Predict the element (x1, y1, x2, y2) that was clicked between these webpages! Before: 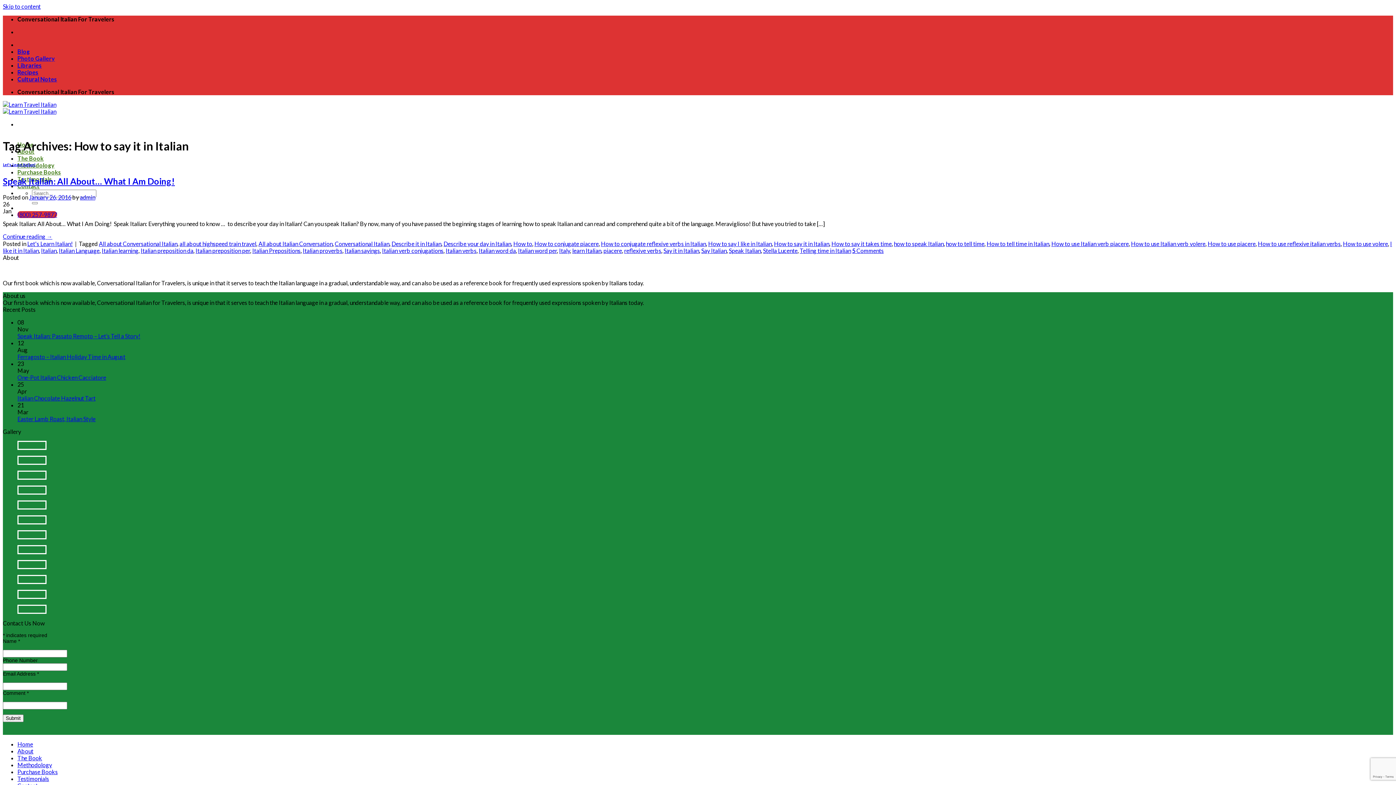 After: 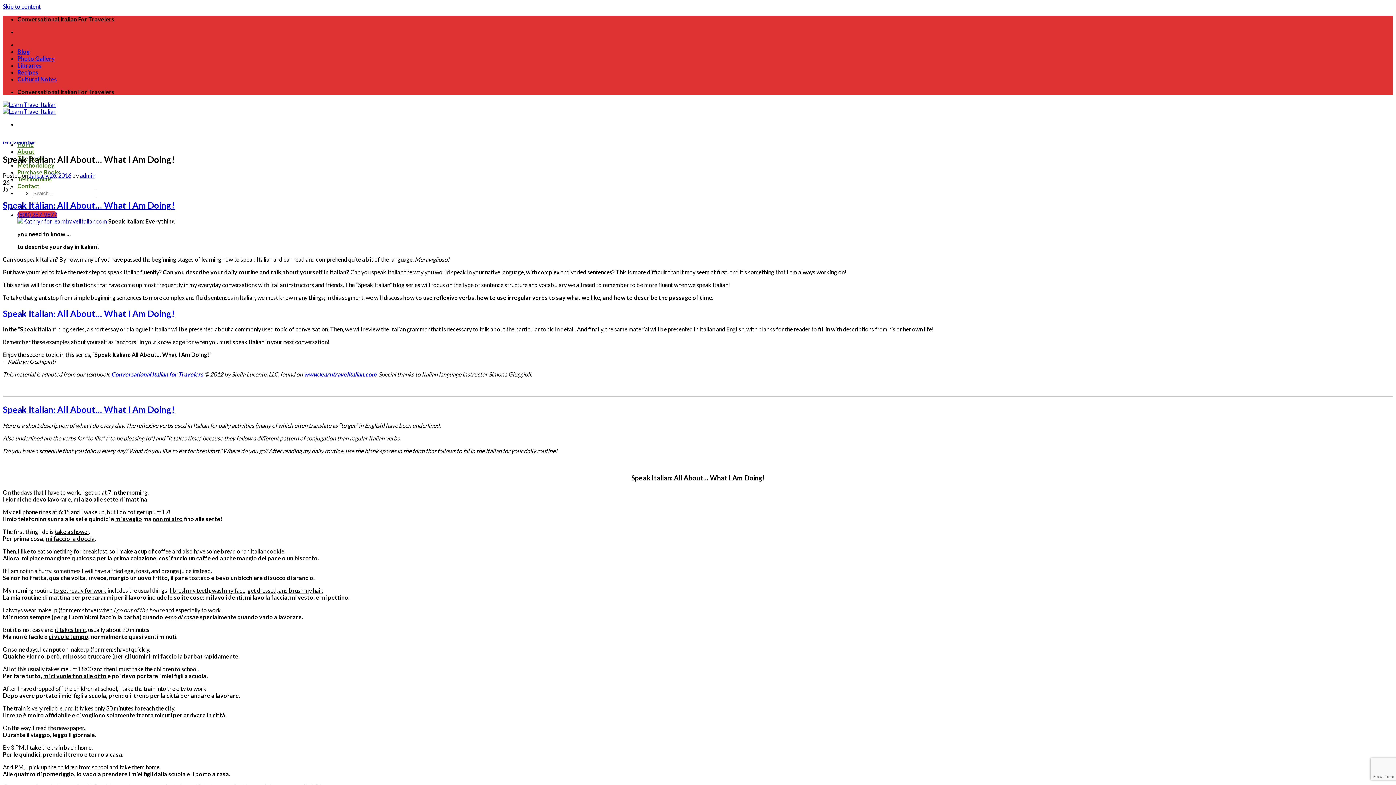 Action: label: Speak Italian: All About… What I Am Doing! bbox: (2, 176, 174, 186)